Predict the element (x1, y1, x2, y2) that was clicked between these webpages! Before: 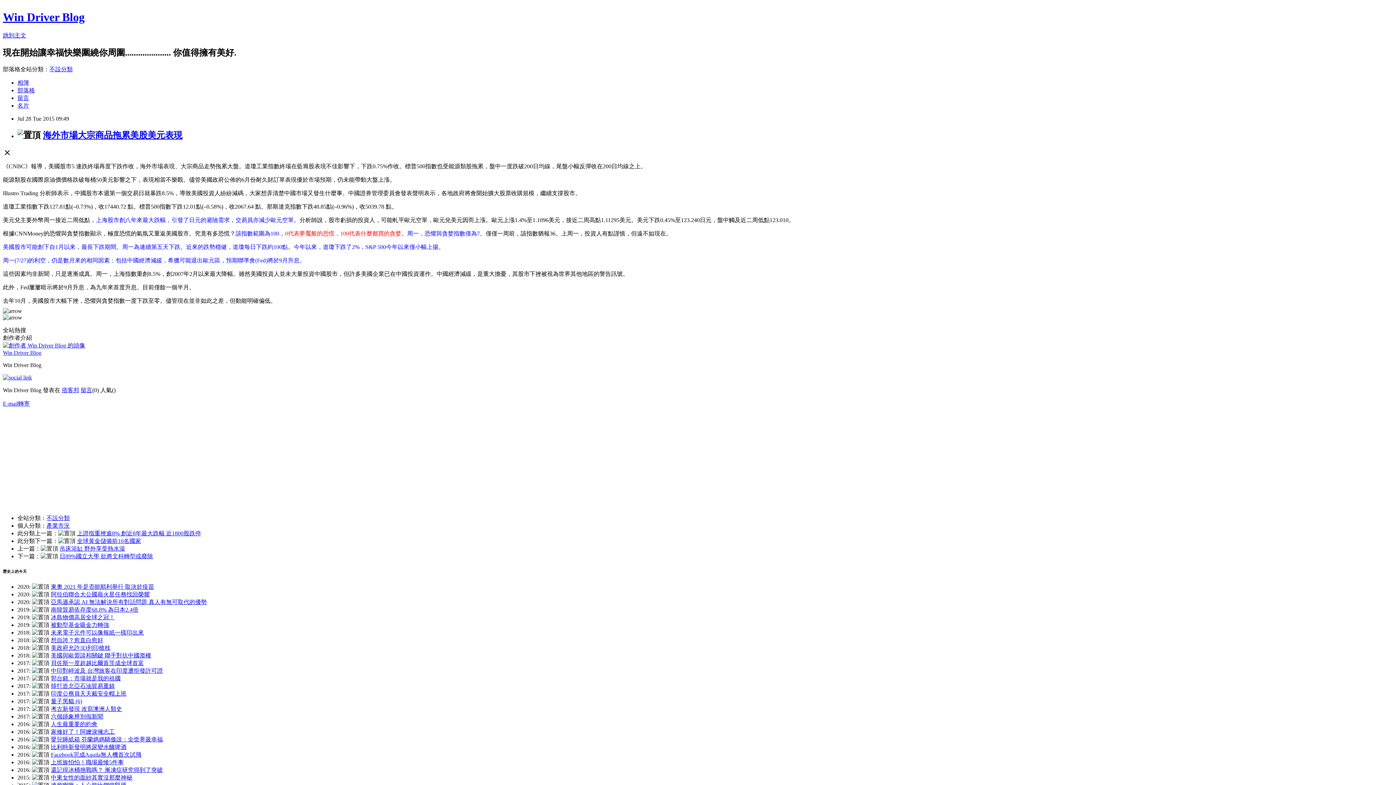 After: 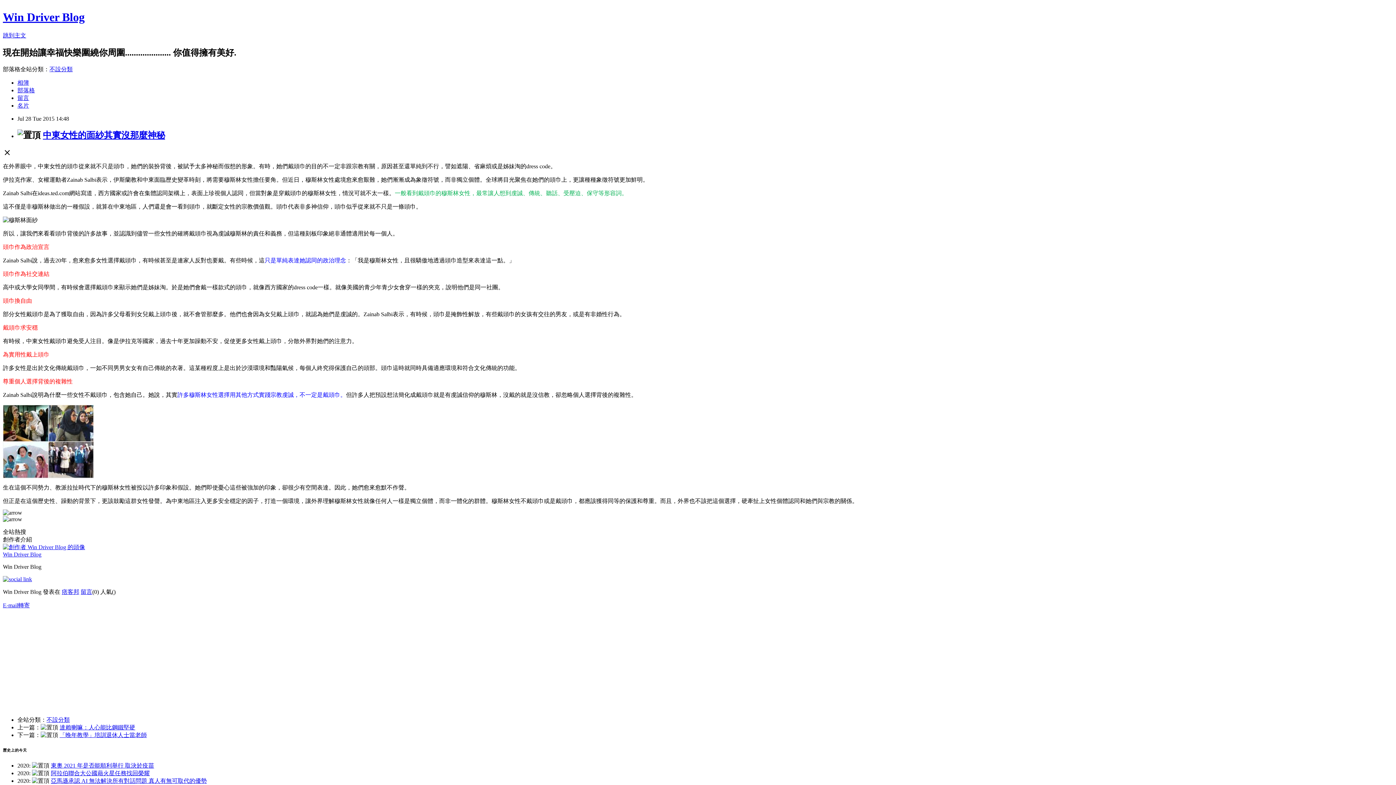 Action: bbox: (50, 775, 132, 781) label: 中東女性的面紗其實沒那麼神秘